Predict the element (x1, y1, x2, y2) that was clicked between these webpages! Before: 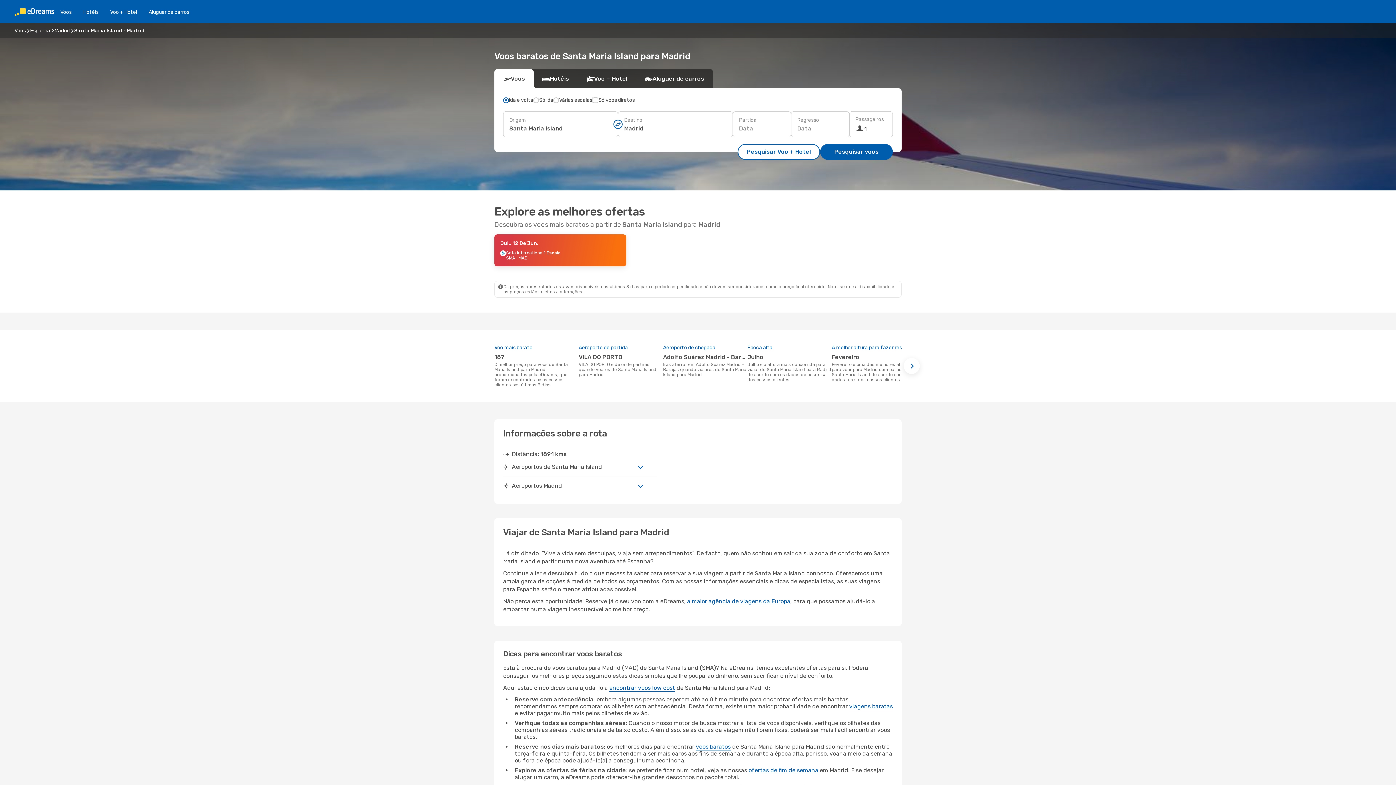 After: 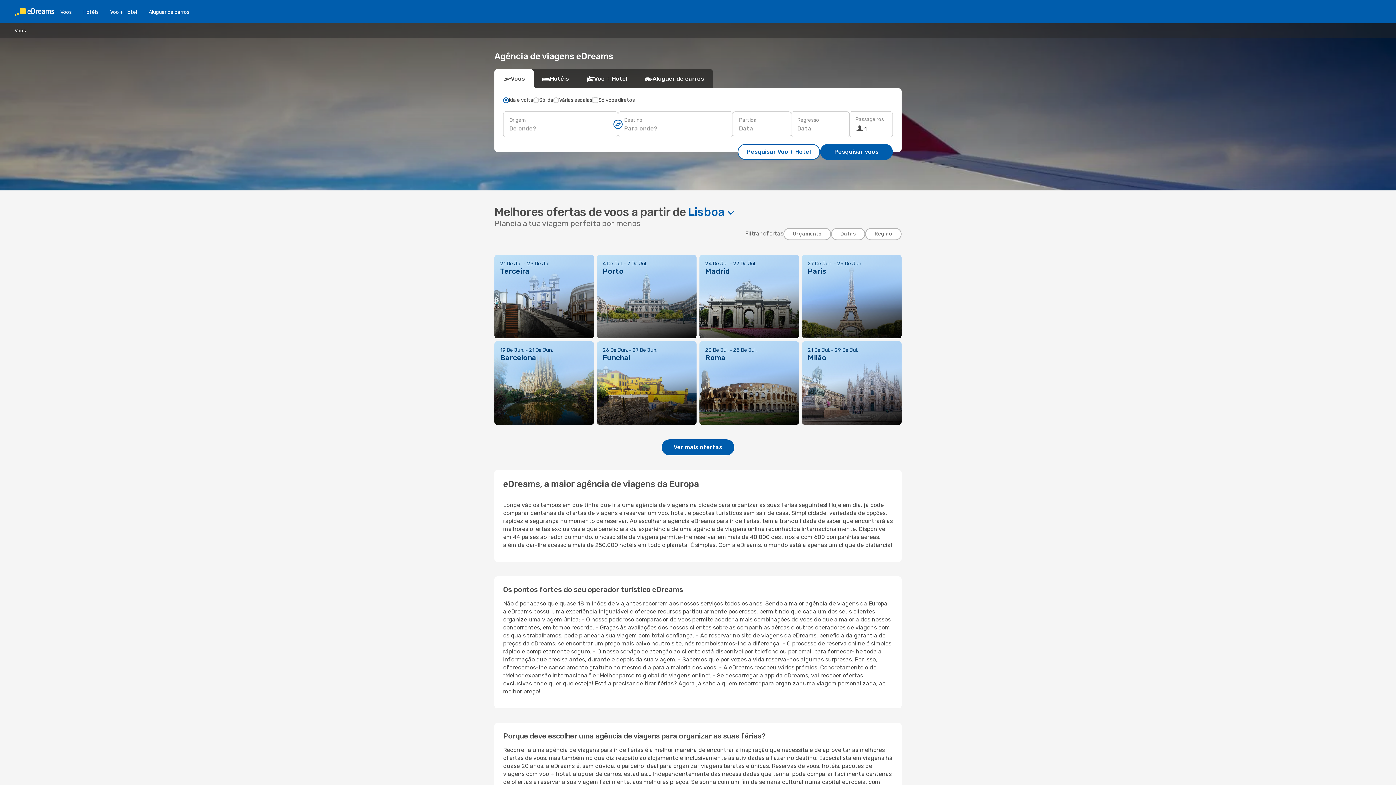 Action: label: a maior agência de viagens da Europa bbox: (687, 598, 790, 605)